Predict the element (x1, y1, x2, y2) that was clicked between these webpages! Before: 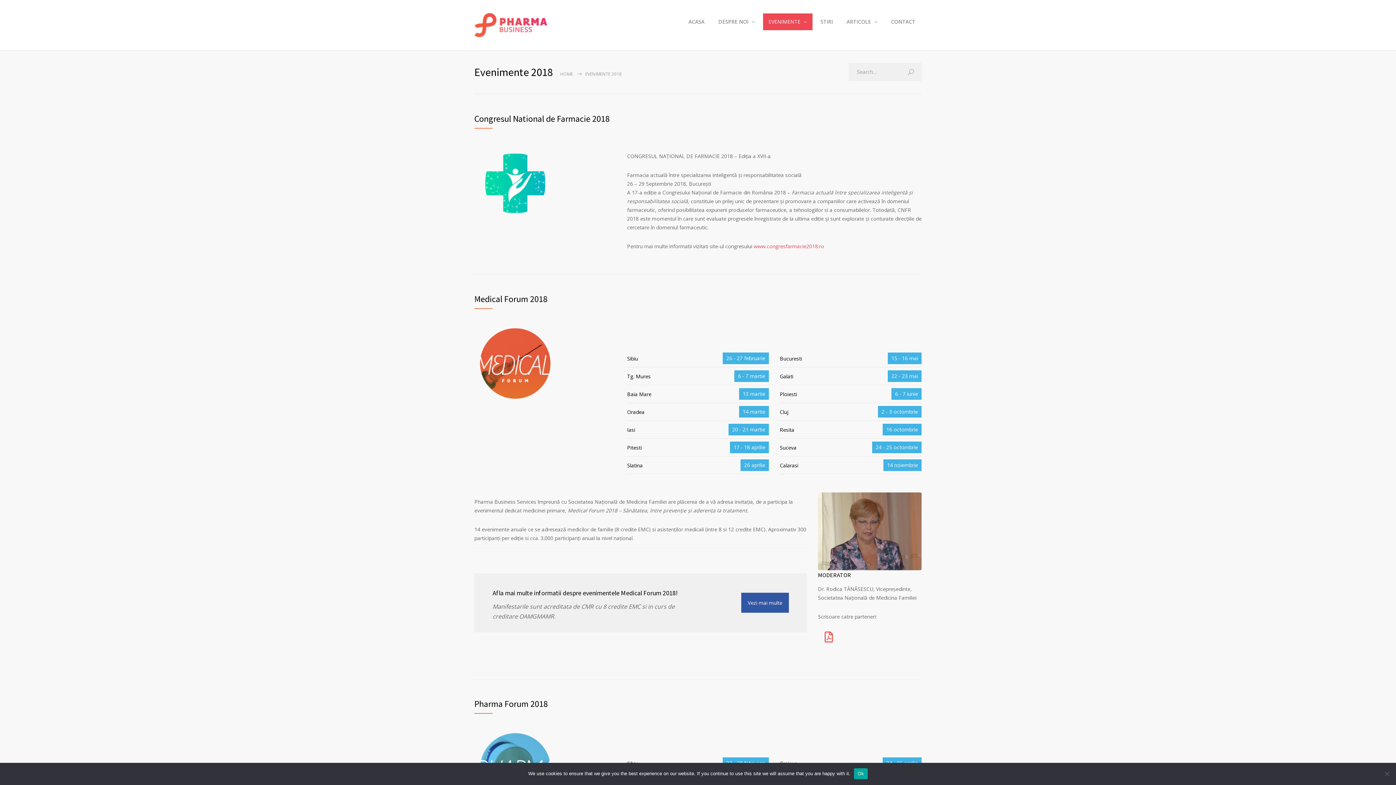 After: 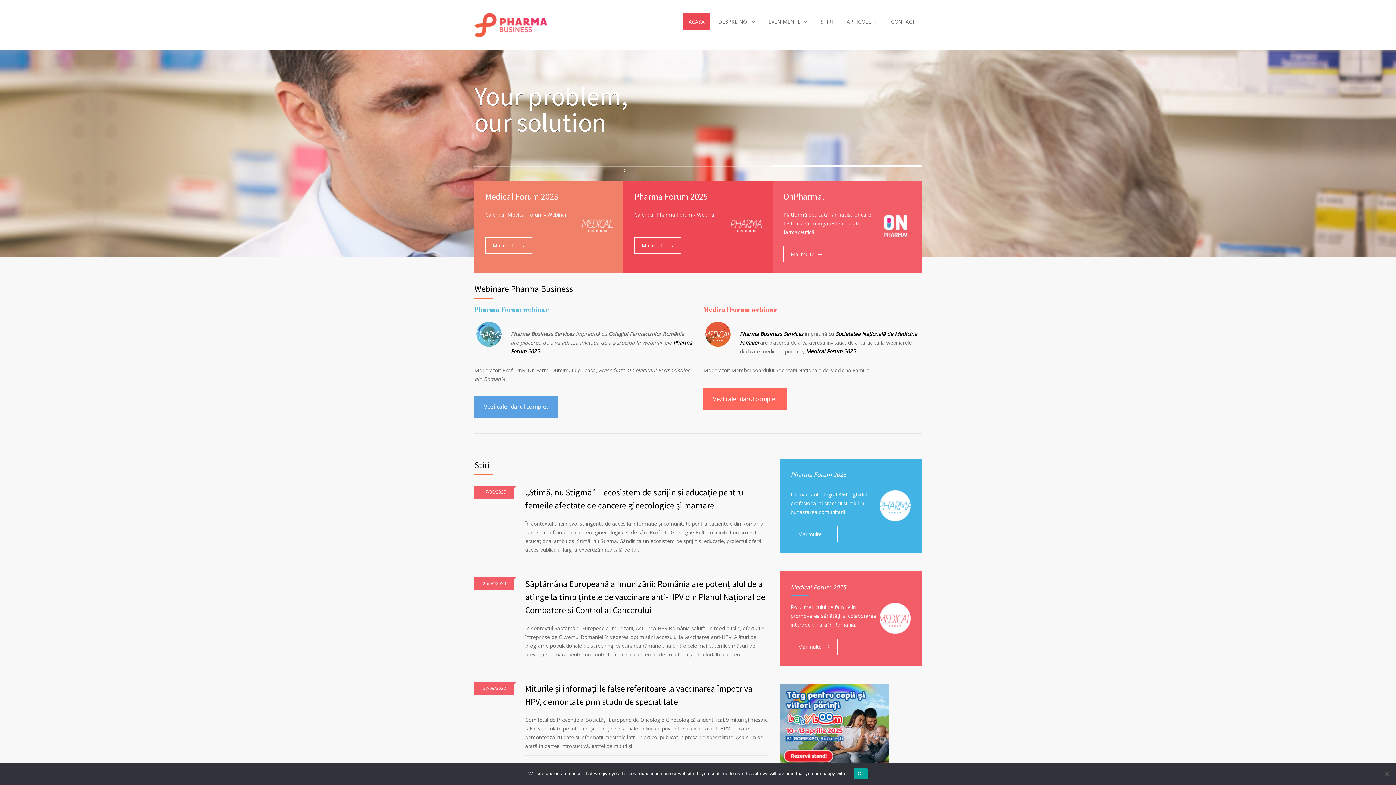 Action: bbox: (682, 13, 710, 30) label: ACASA